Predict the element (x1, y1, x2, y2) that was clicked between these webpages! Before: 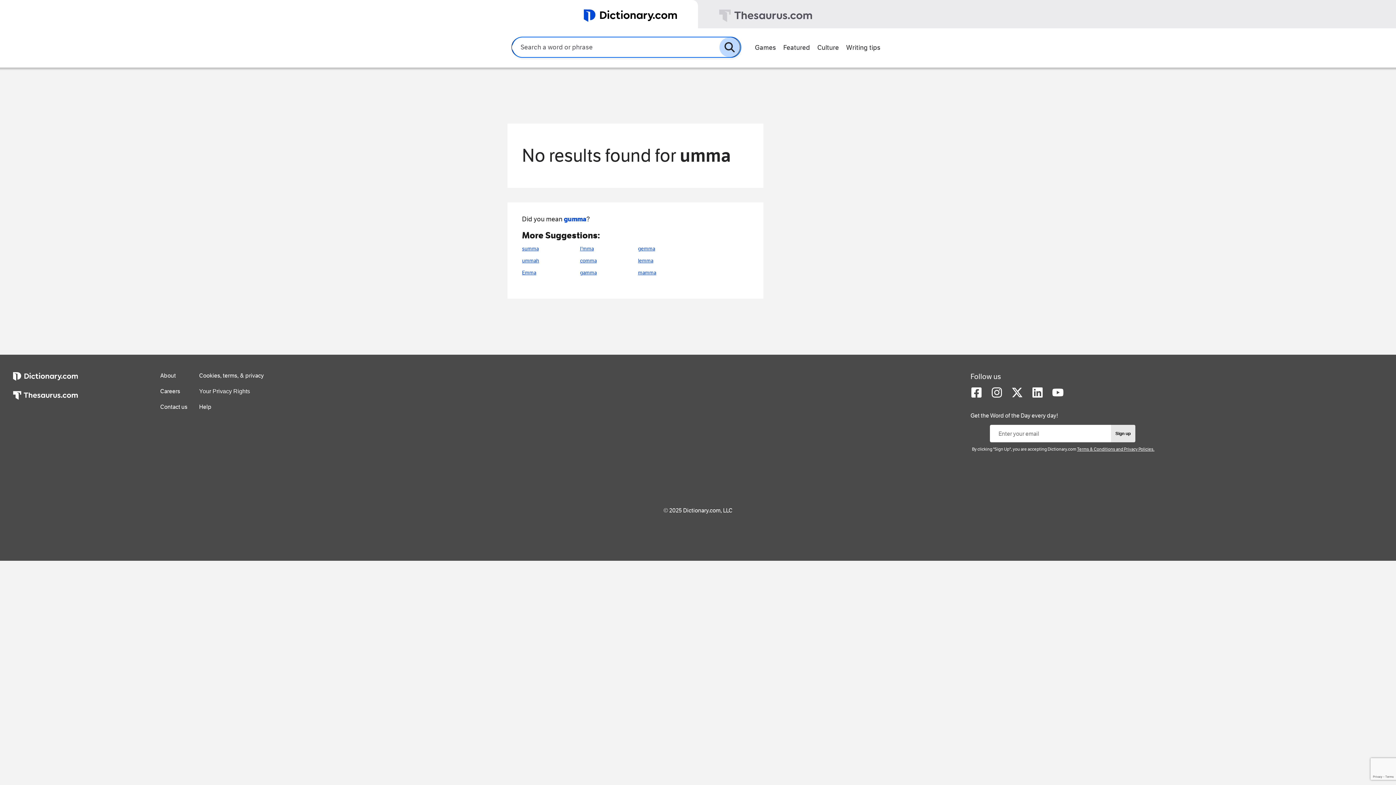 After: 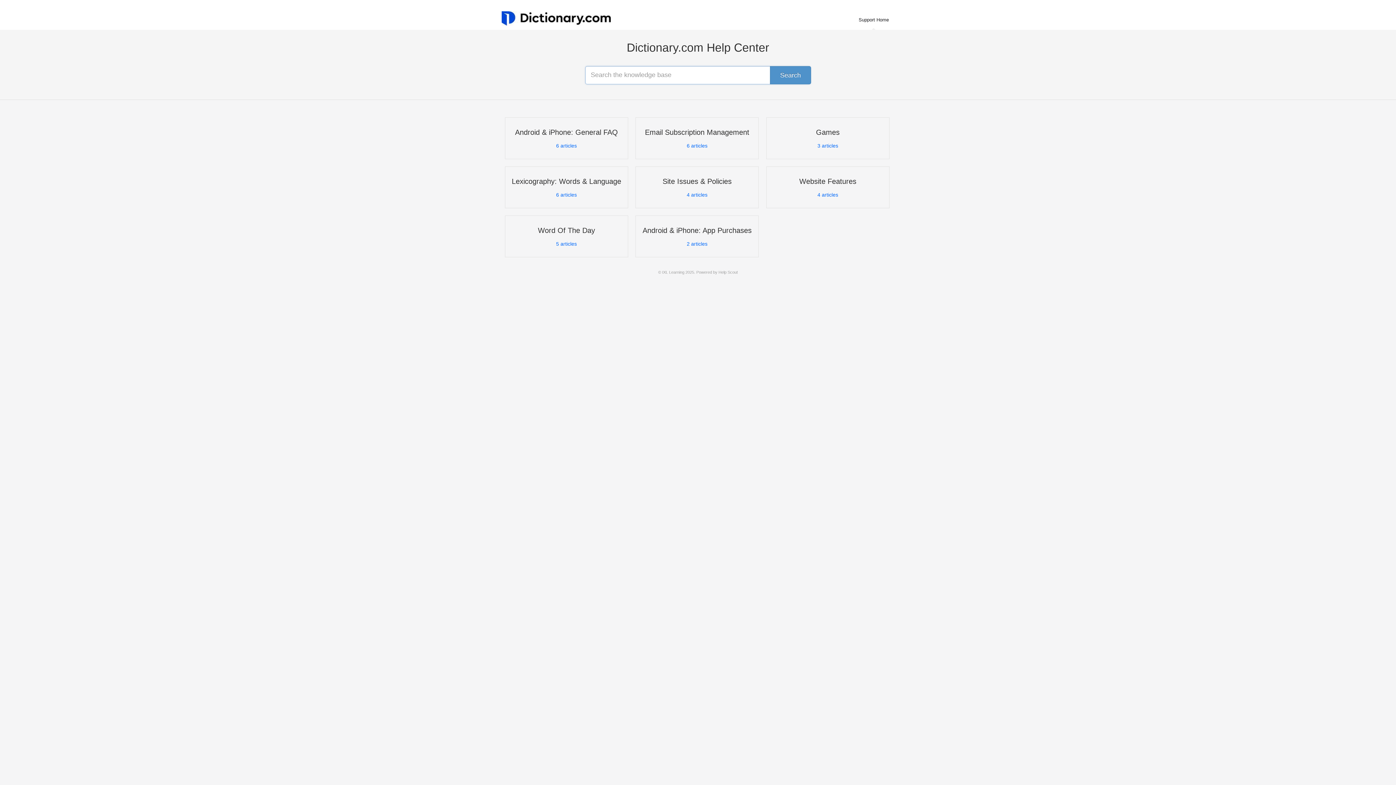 Action: bbox: (199, 403, 211, 410) label: Help